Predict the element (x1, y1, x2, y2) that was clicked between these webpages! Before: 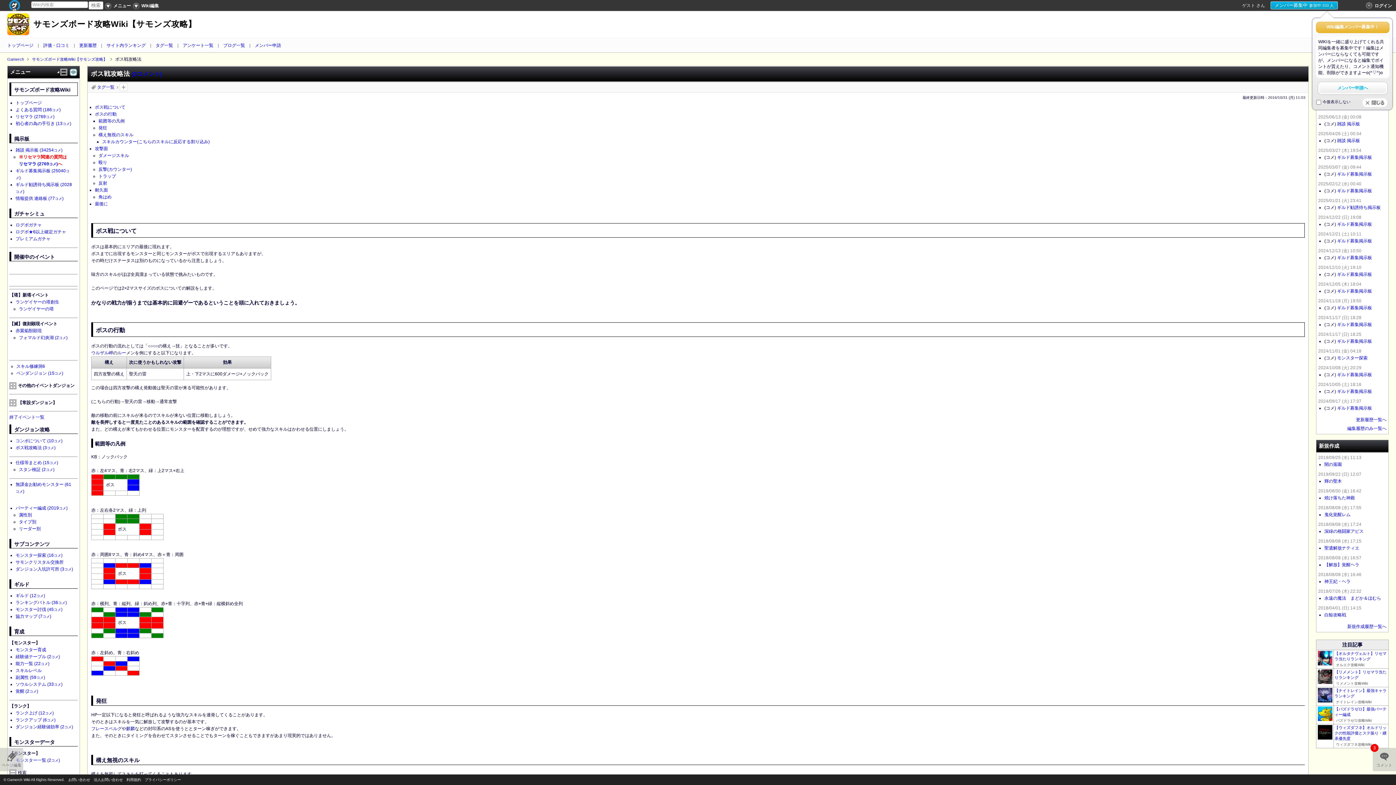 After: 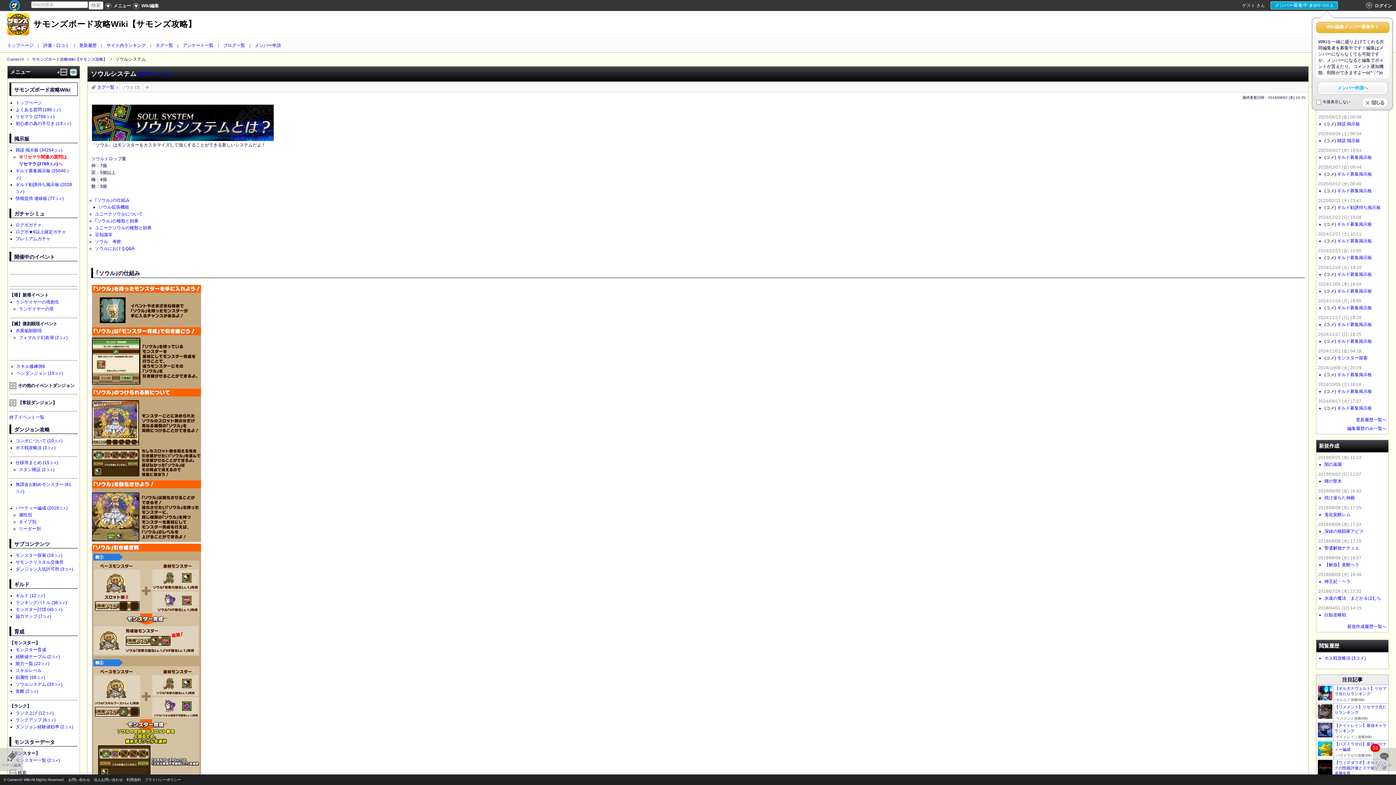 Action: bbox: (15, 682, 62, 687) label: ソウルシステム (33コメ)